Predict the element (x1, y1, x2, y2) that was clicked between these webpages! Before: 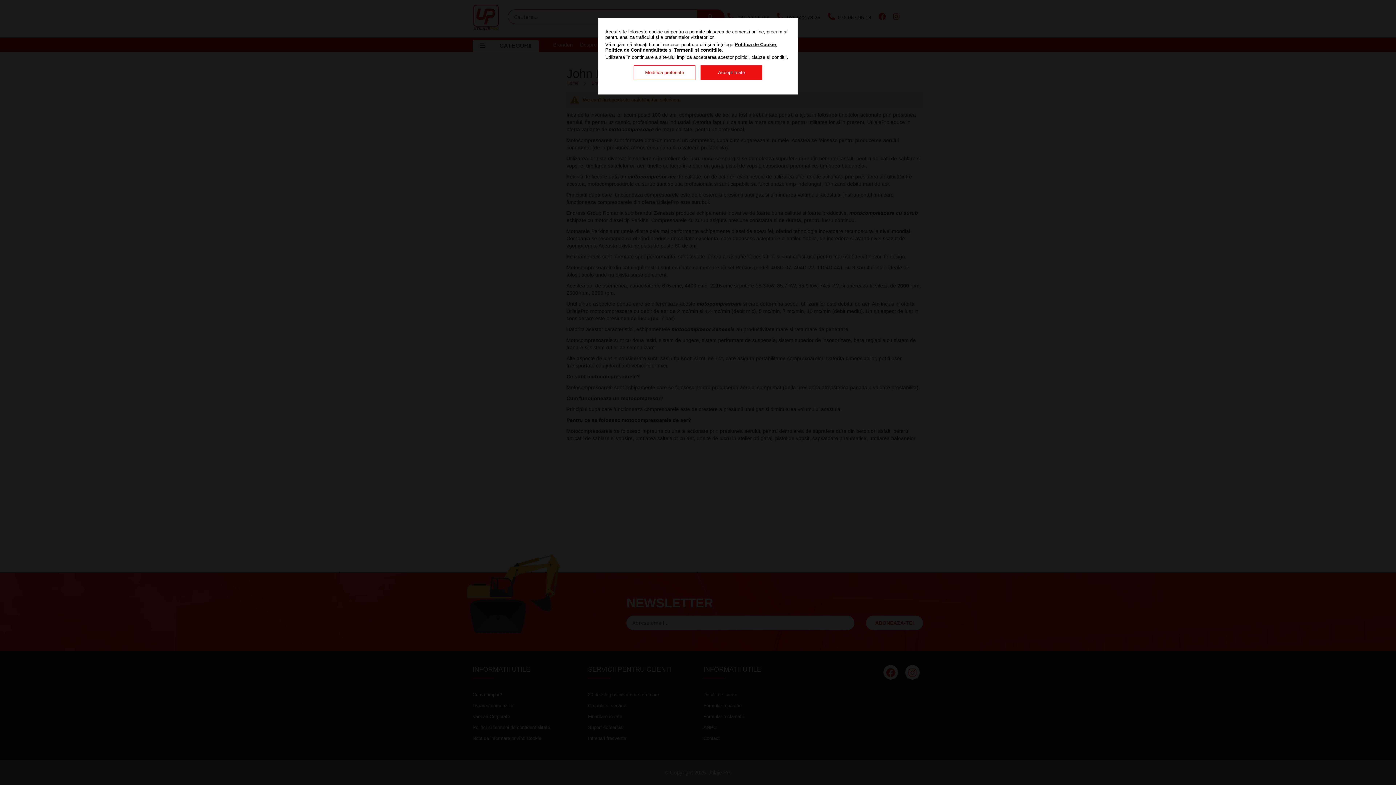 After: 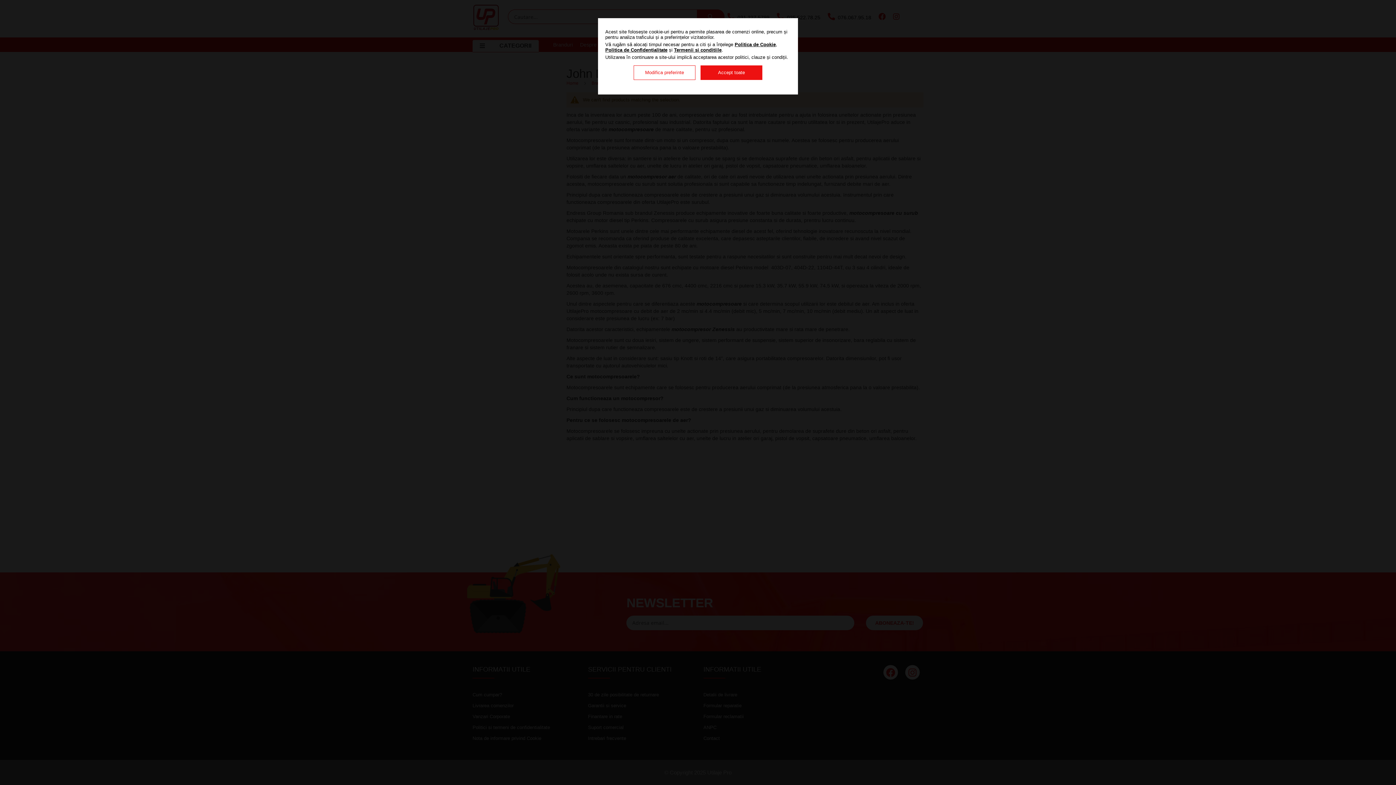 Action: label: Politica de Confidențialitate bbox: (605, 47, 667, 52)